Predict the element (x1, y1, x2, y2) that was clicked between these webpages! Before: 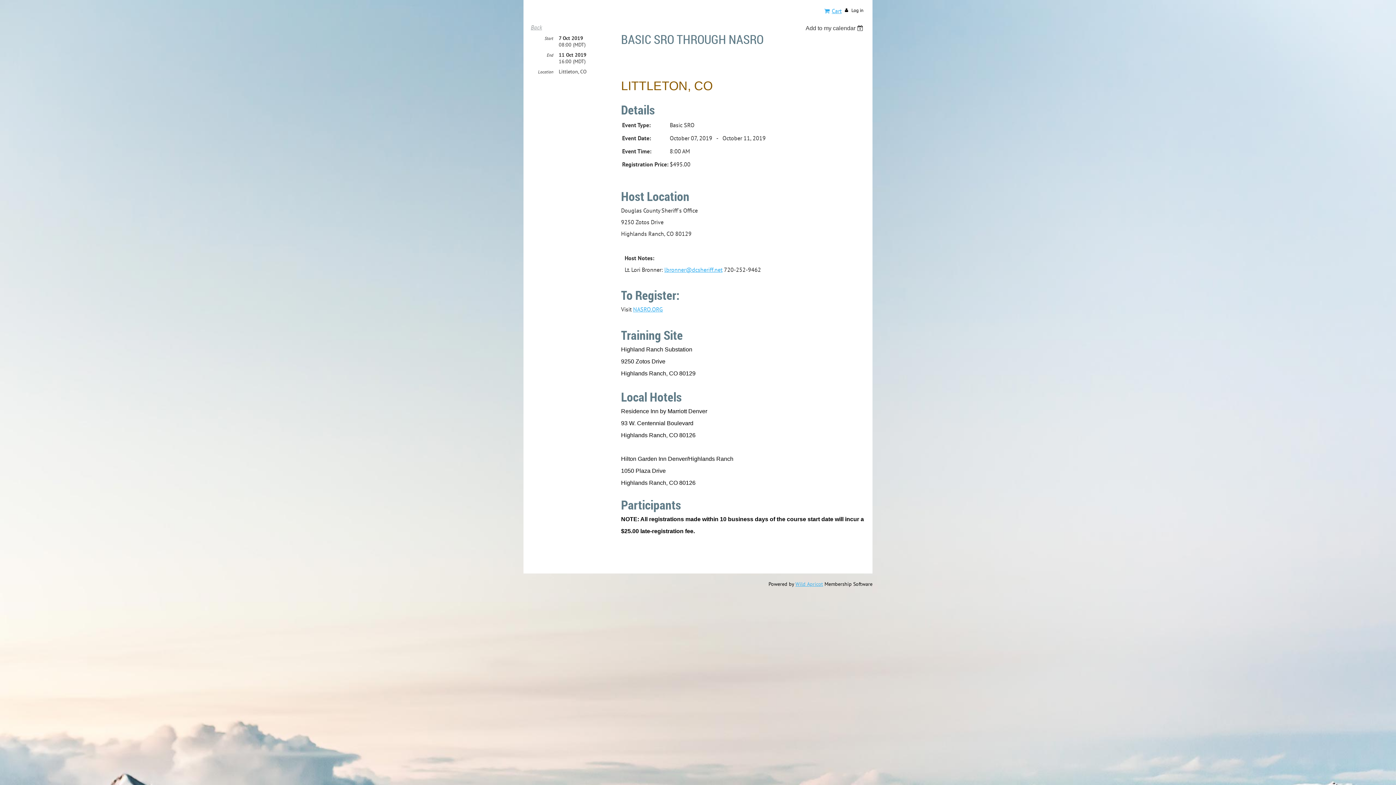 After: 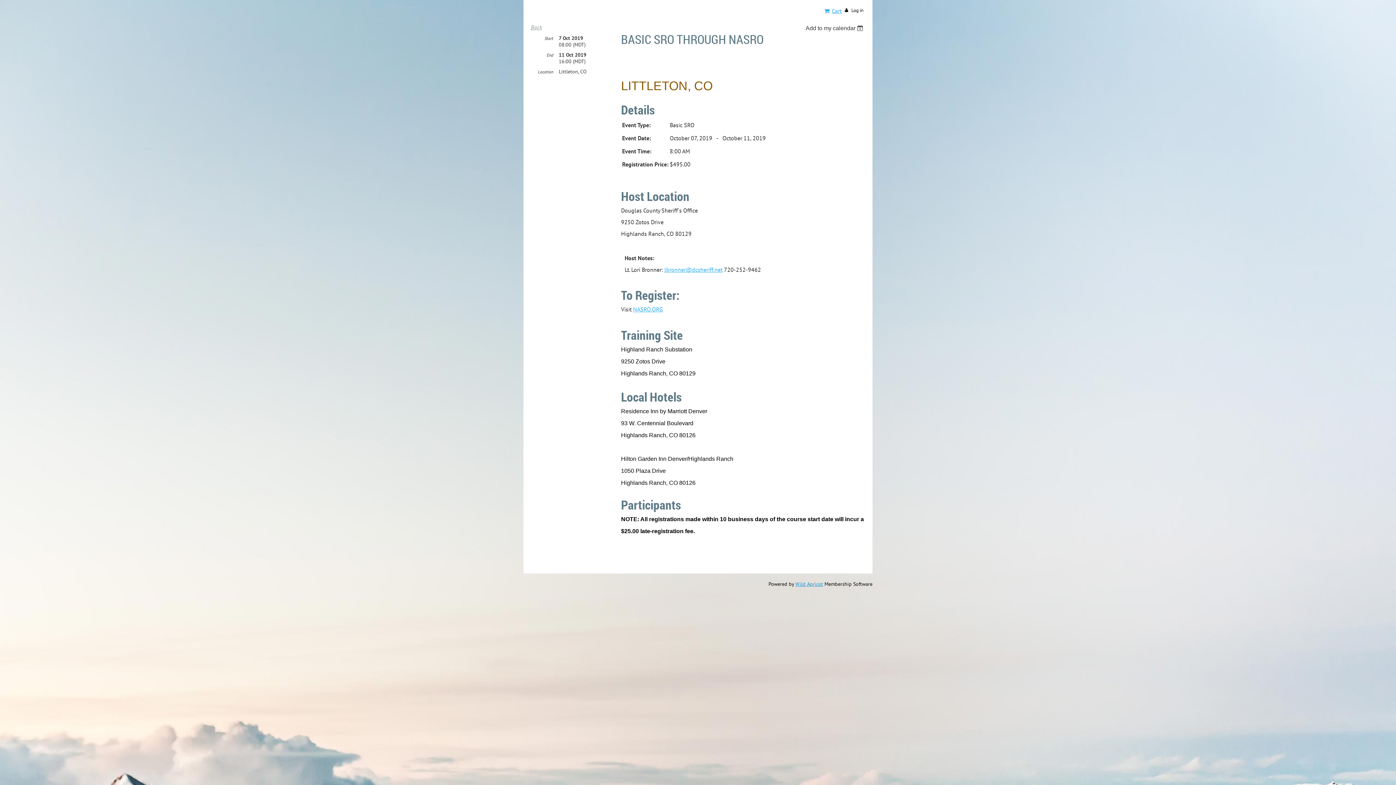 Action: bbox: (795, 581, 823, 587) label: Wild Apricot